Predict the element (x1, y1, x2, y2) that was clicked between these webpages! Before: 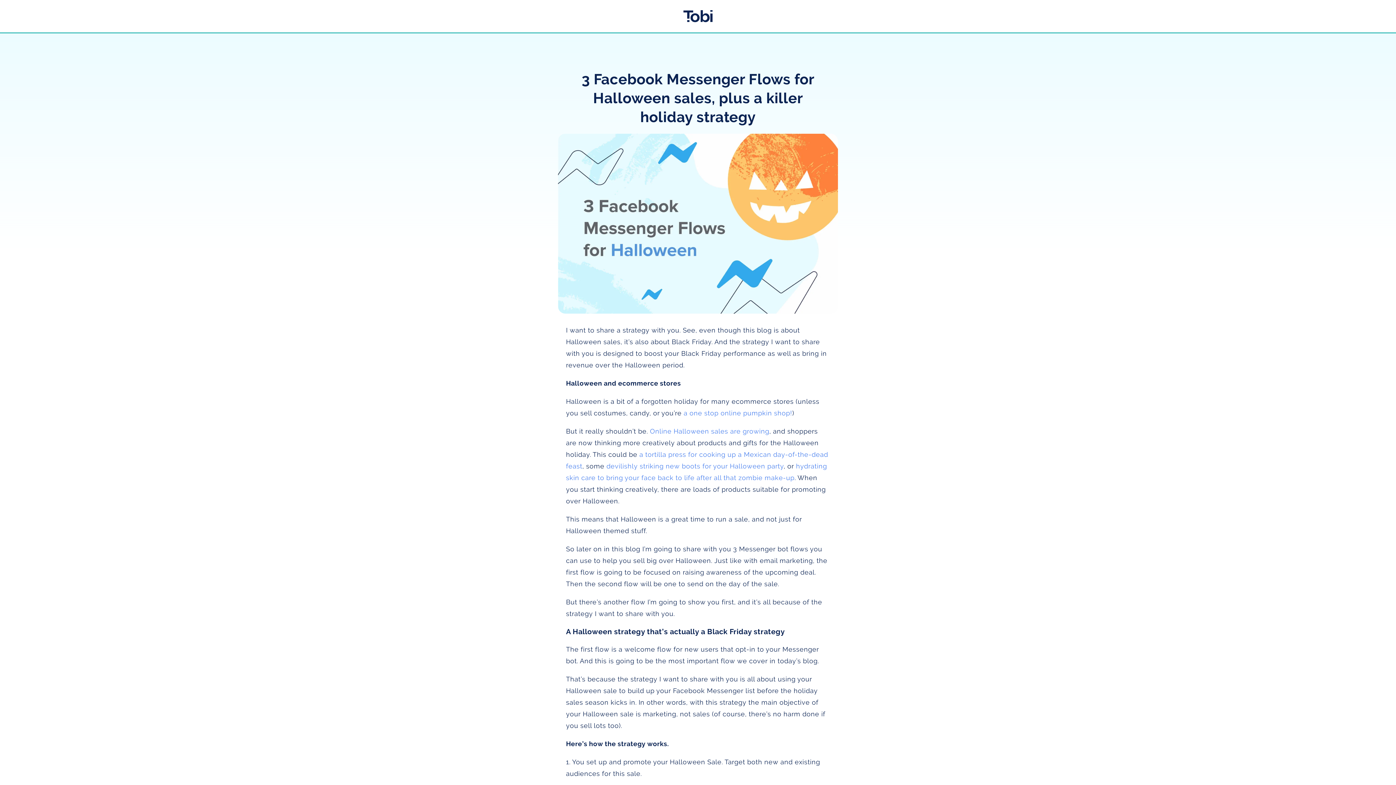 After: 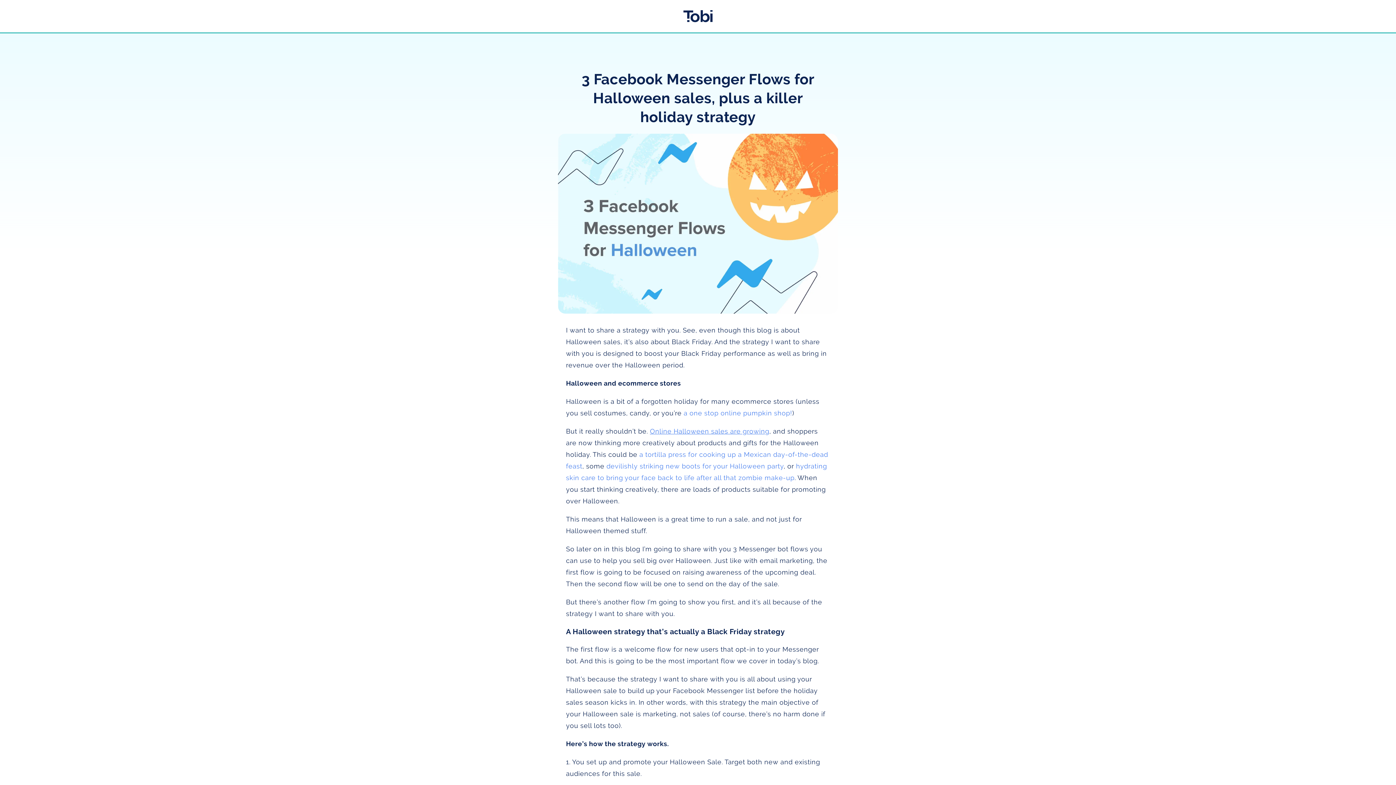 Action: bbox: (650, 427, 769, 435) label: Online Halloween sales are growing